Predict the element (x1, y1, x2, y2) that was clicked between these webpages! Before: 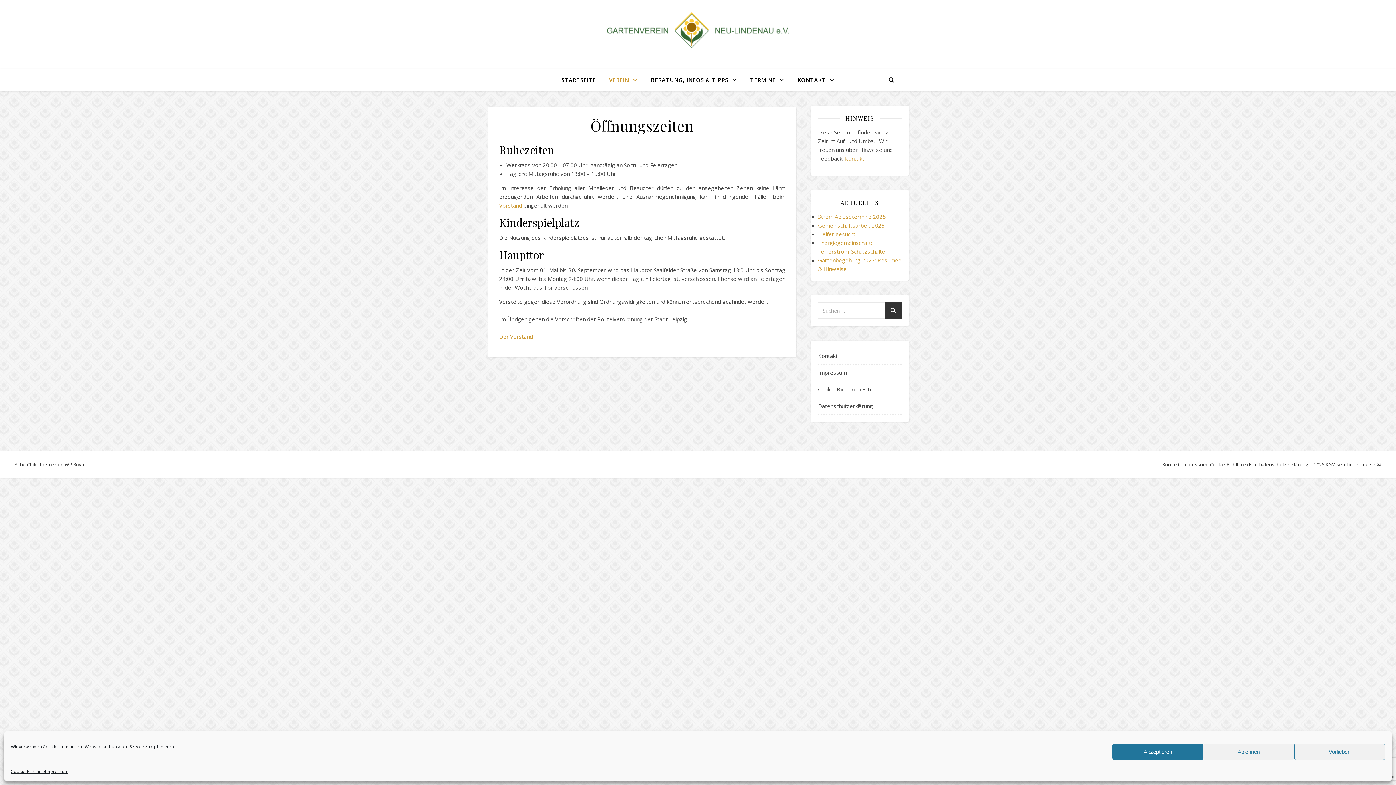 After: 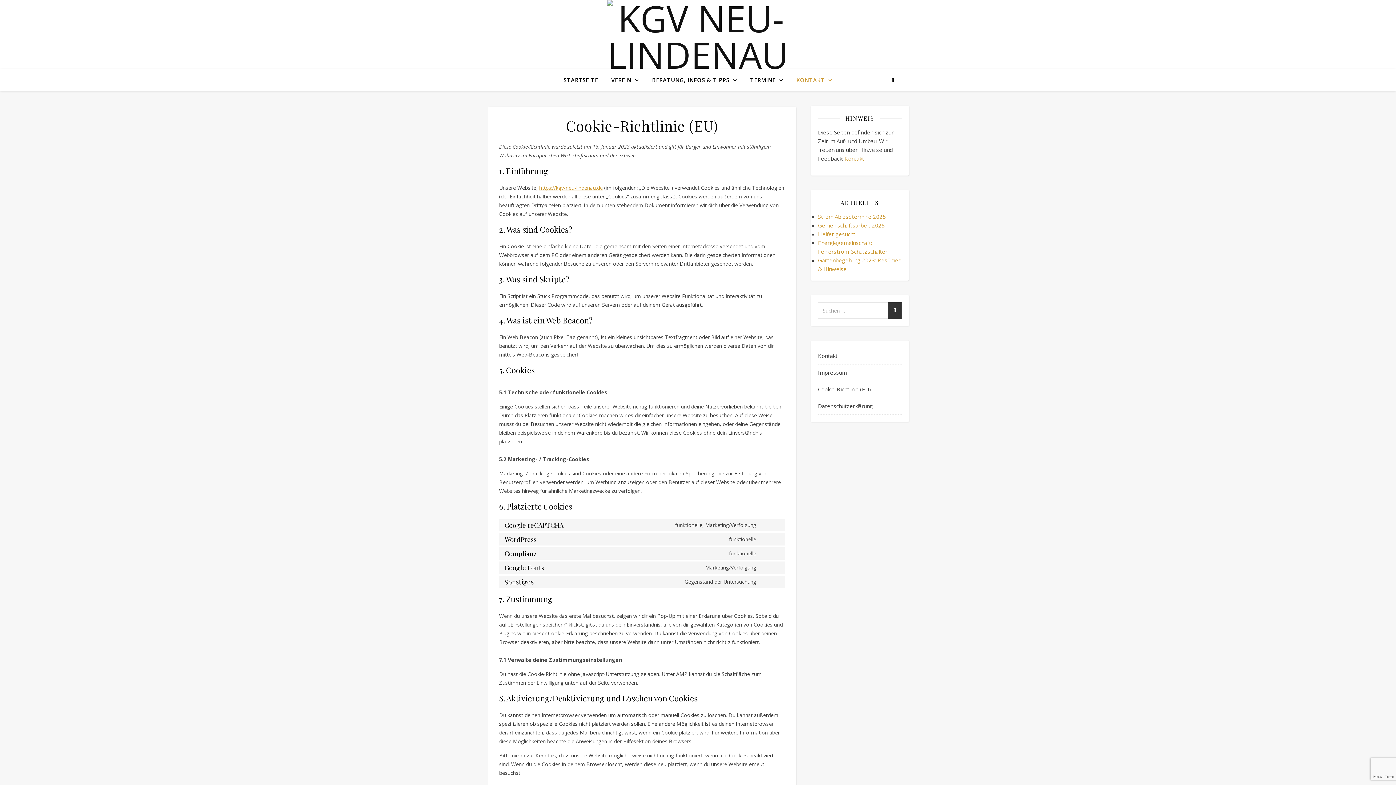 Action: label: Cookie-Richtlinie bbox: (10, 767, 45, 776)